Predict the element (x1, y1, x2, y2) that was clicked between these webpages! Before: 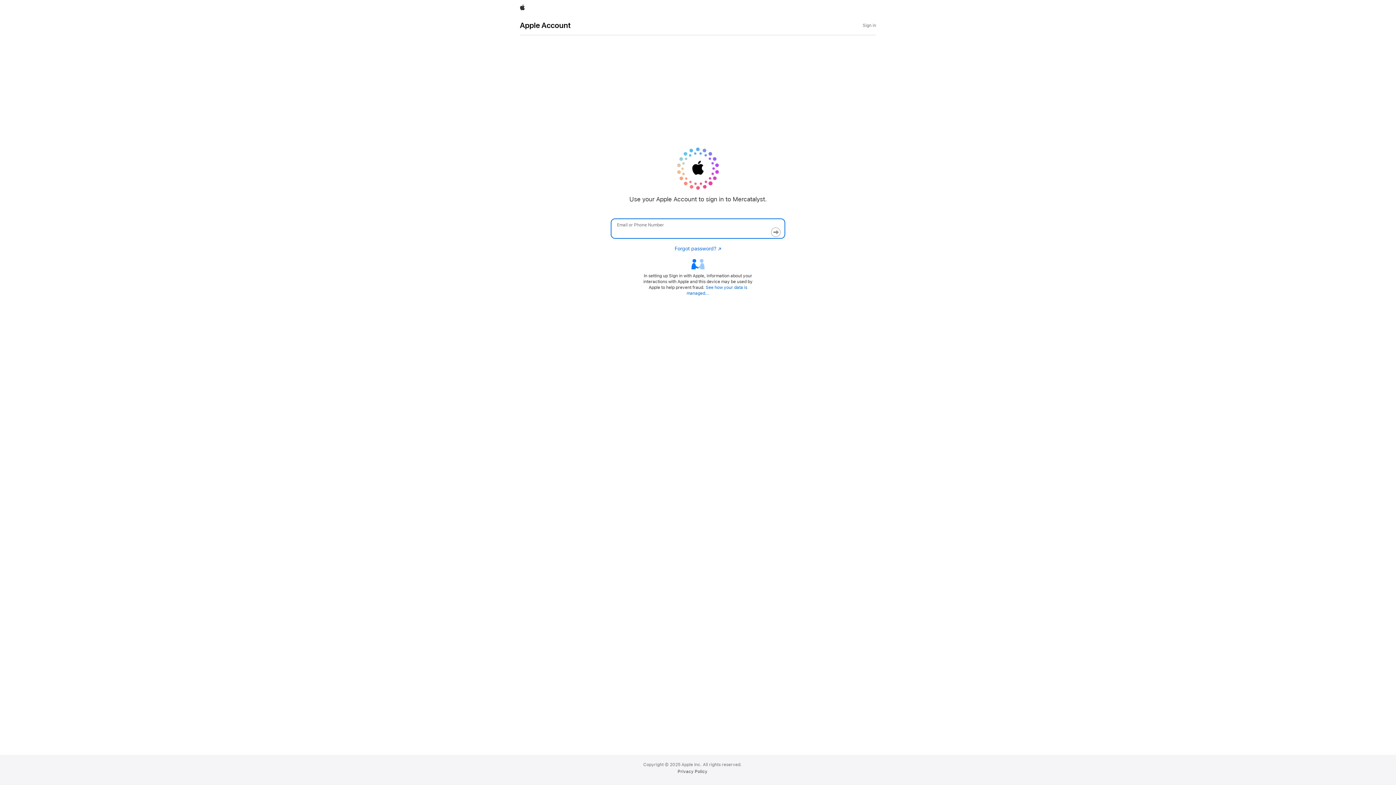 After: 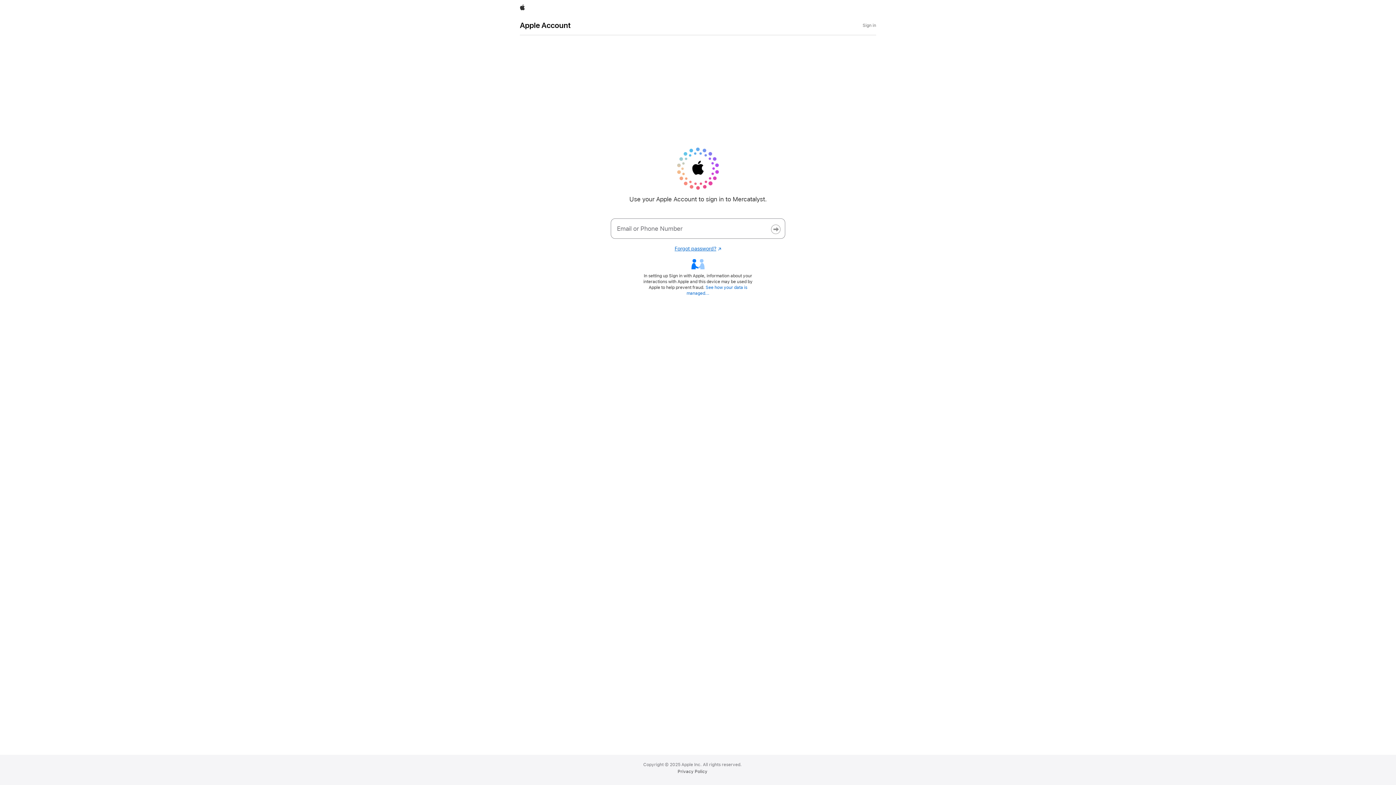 Action: label: Forgot password?
Opens in a new window. bbox: (674, 245, 721, 251)